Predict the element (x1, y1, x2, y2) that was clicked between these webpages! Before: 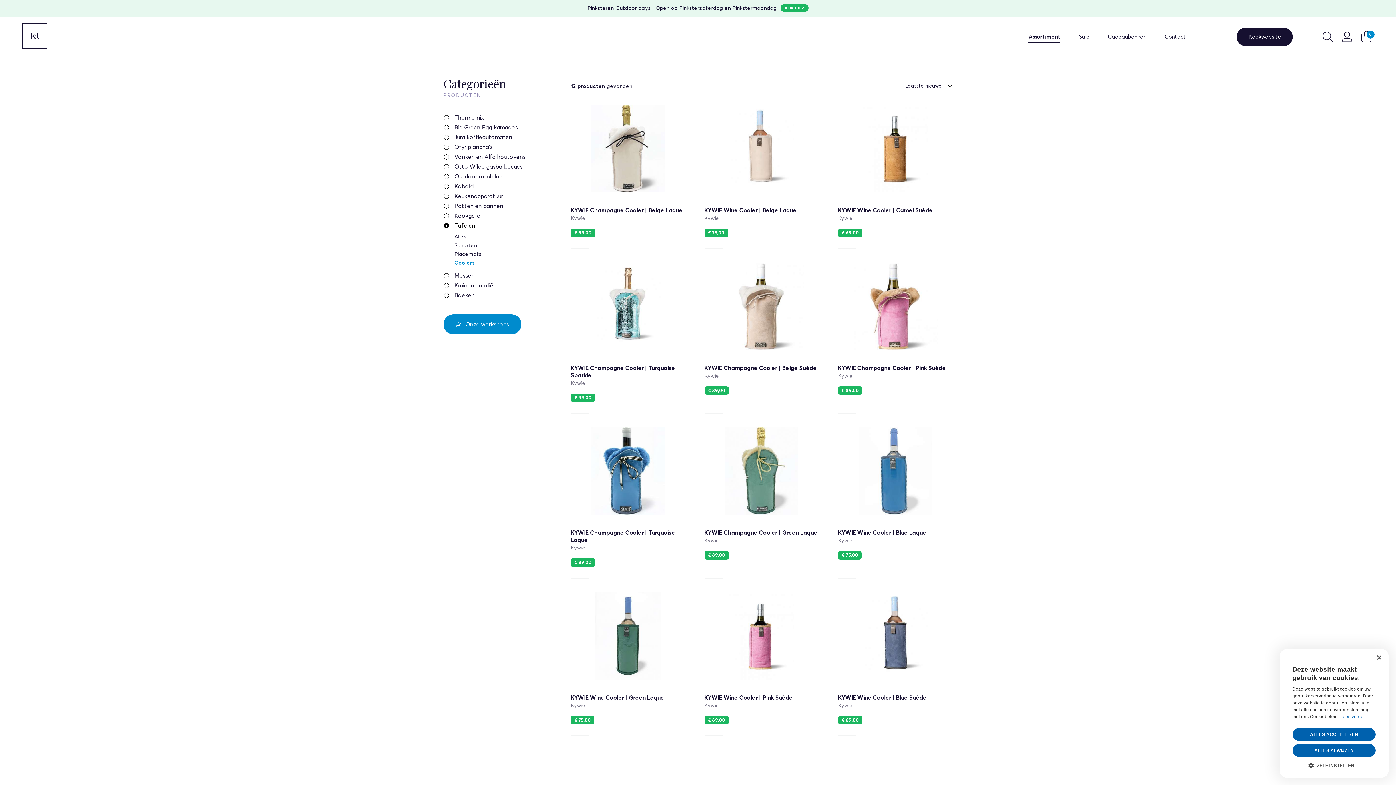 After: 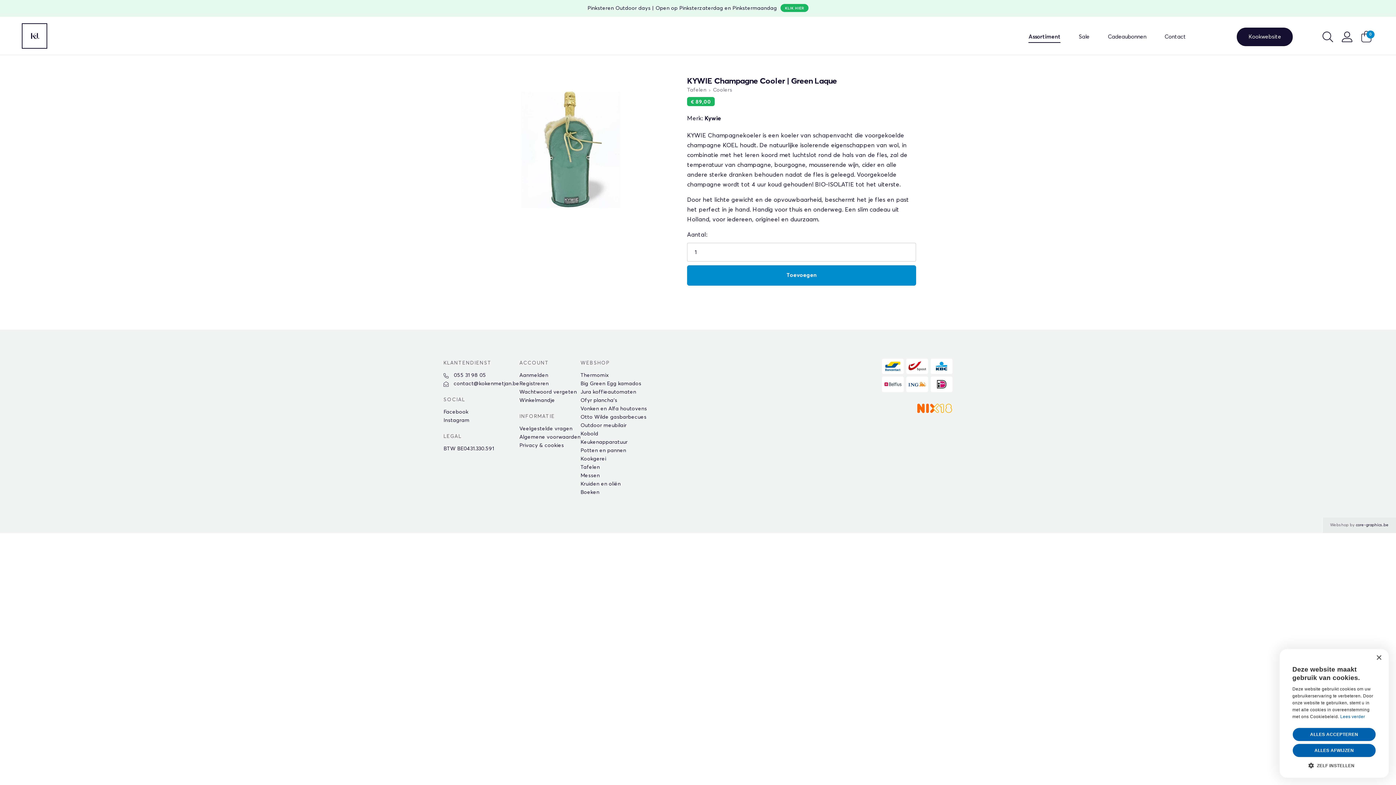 Action: bbox: (704, 427, 819, 581) label: KYWIE Champagne Cooler | Green Laque